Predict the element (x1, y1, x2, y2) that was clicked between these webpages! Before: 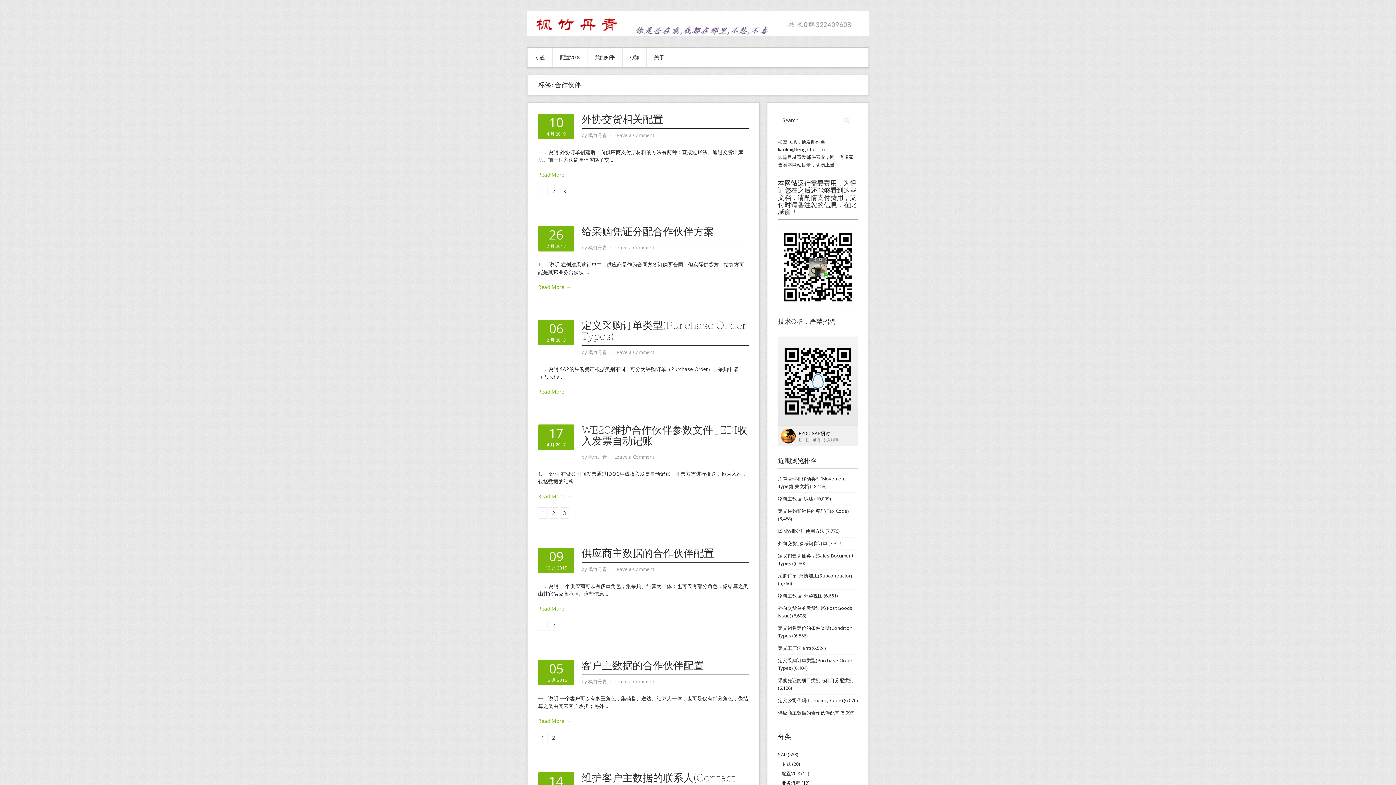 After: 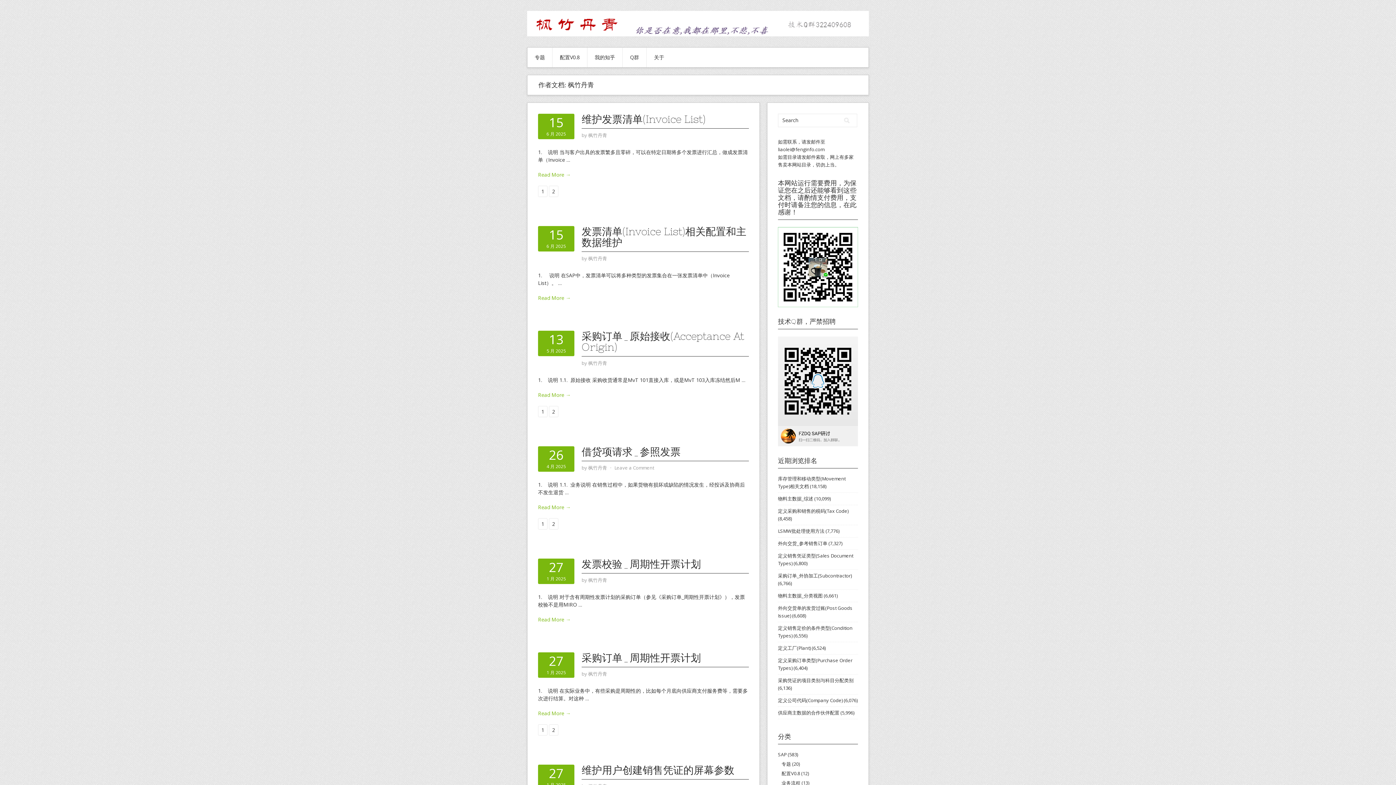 Action: bbox: (588, 349, 607, 355) label: 枫竹丹青